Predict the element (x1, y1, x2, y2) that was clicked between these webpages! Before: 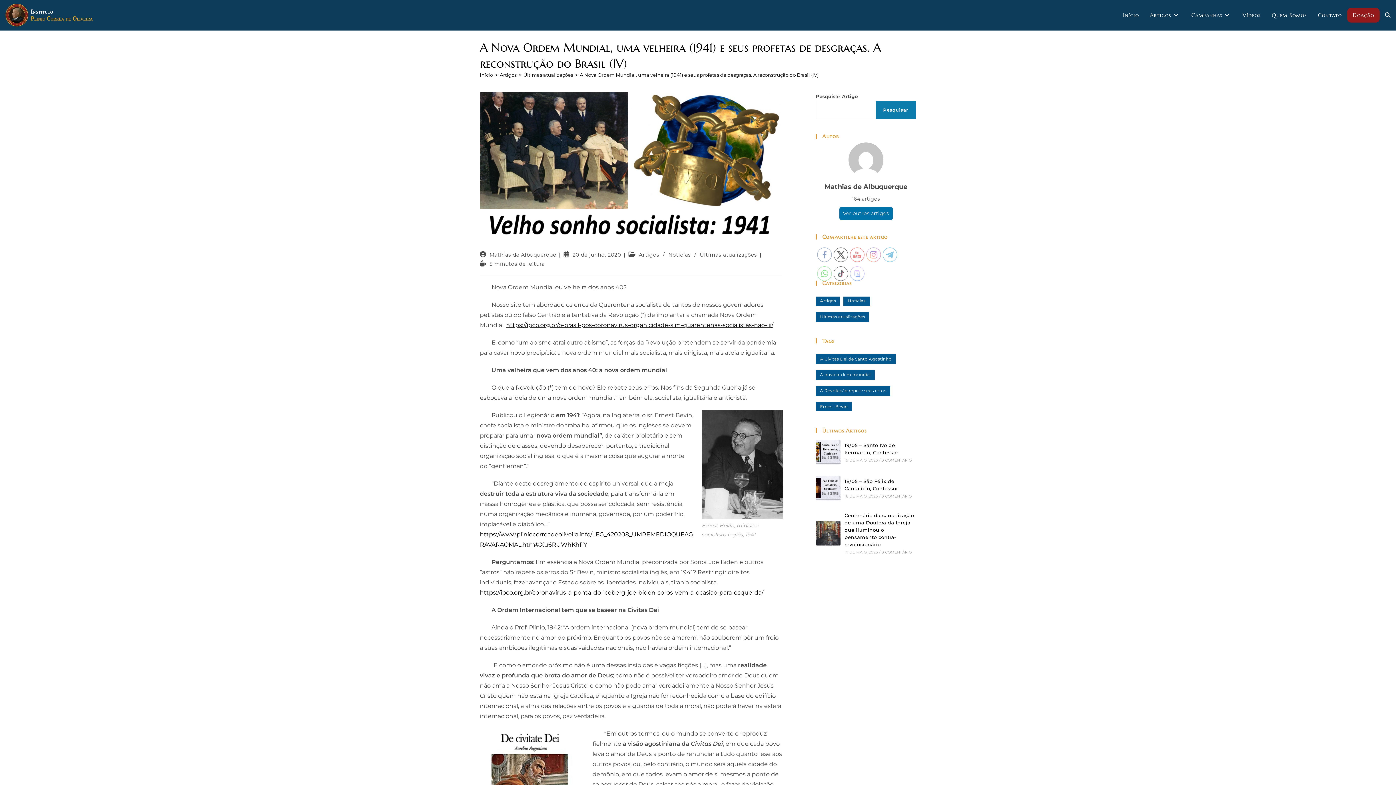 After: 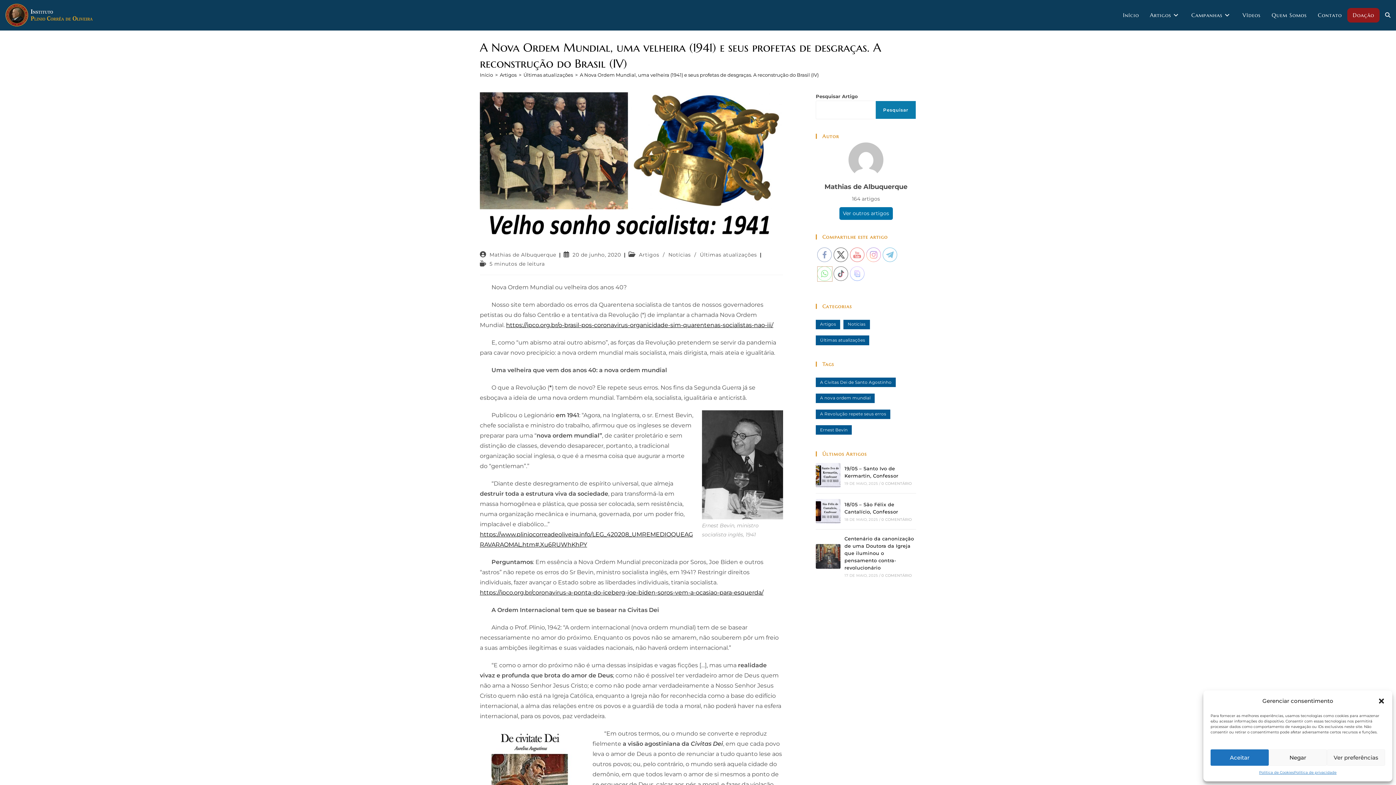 Action: bbox: (817, 266, 832, 281)